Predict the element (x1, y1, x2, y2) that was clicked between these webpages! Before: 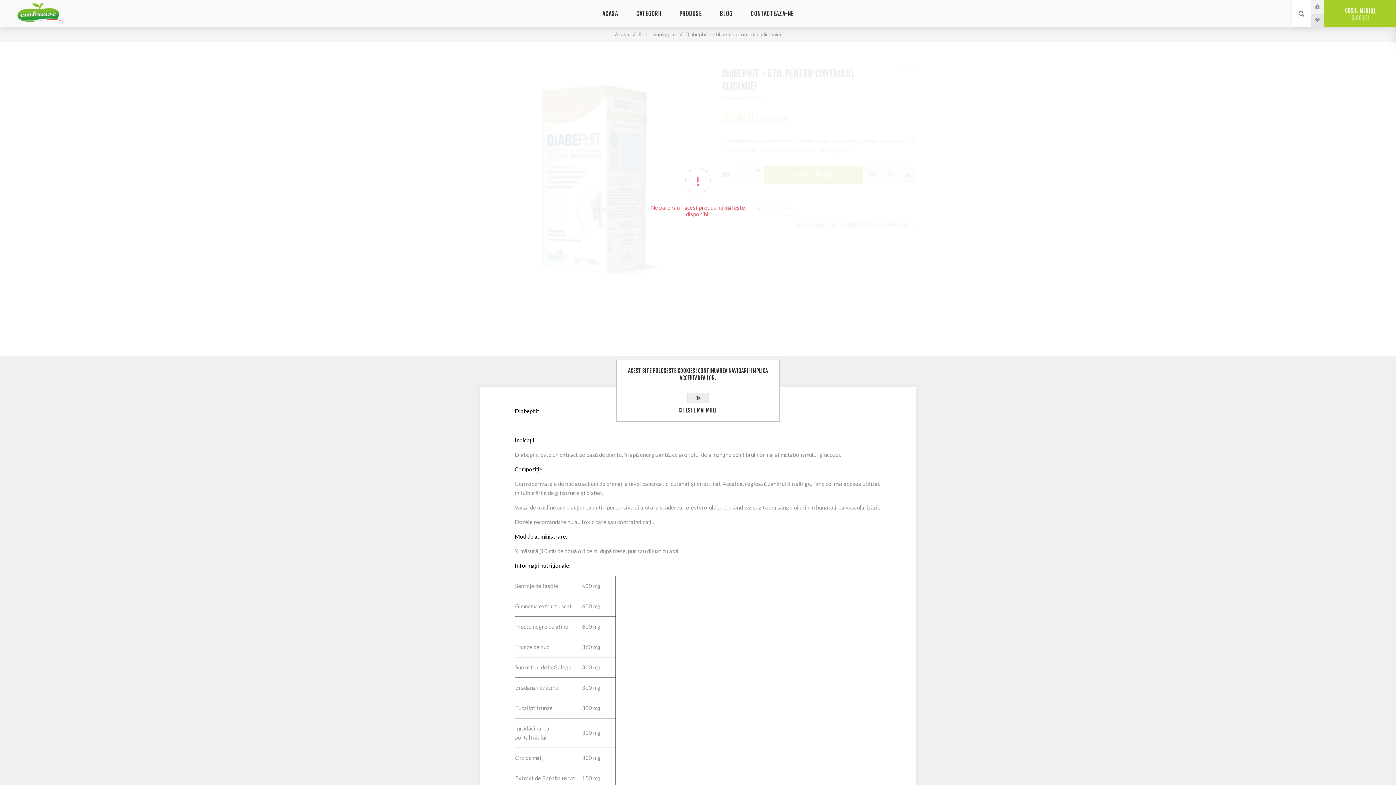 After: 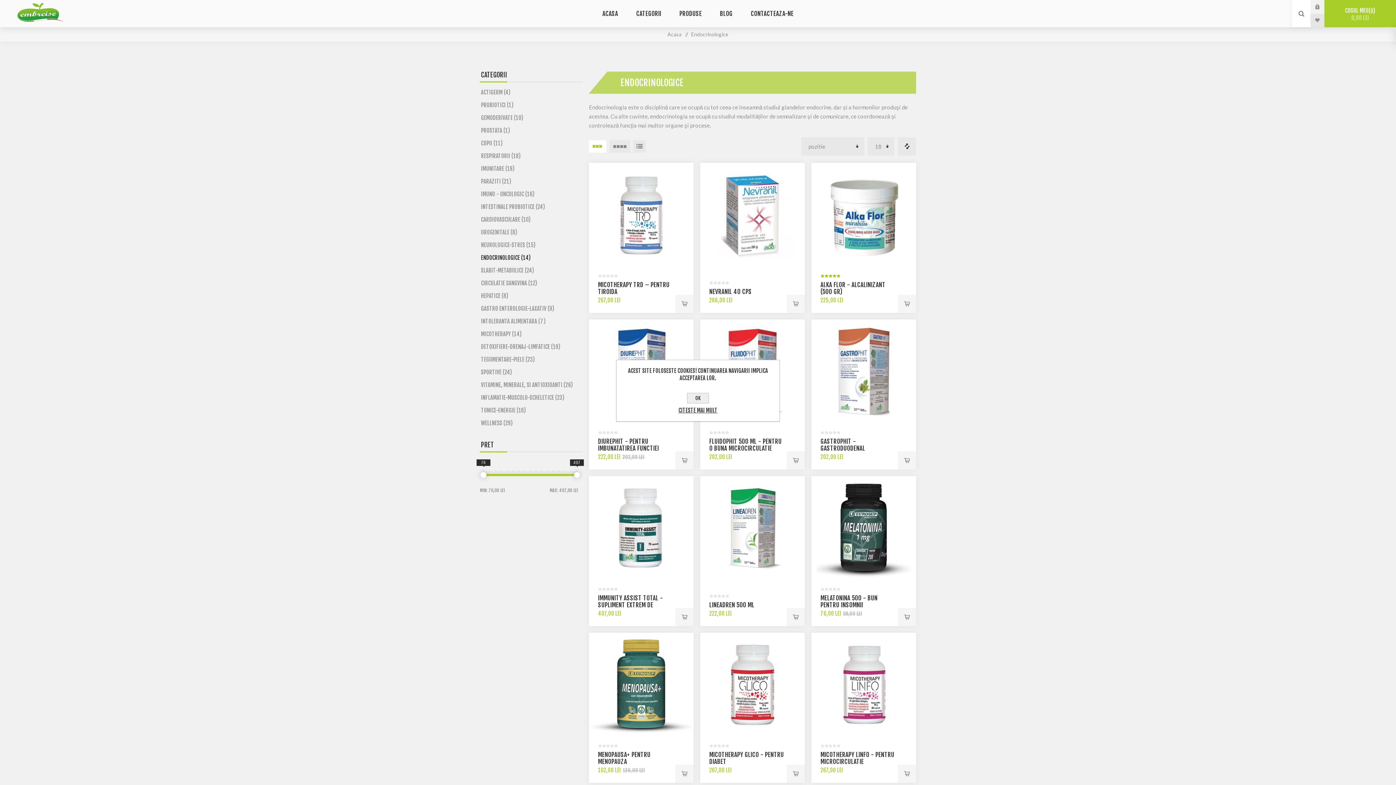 Action: bbox: (638, 27, 676, 41) label: Endocrinologice